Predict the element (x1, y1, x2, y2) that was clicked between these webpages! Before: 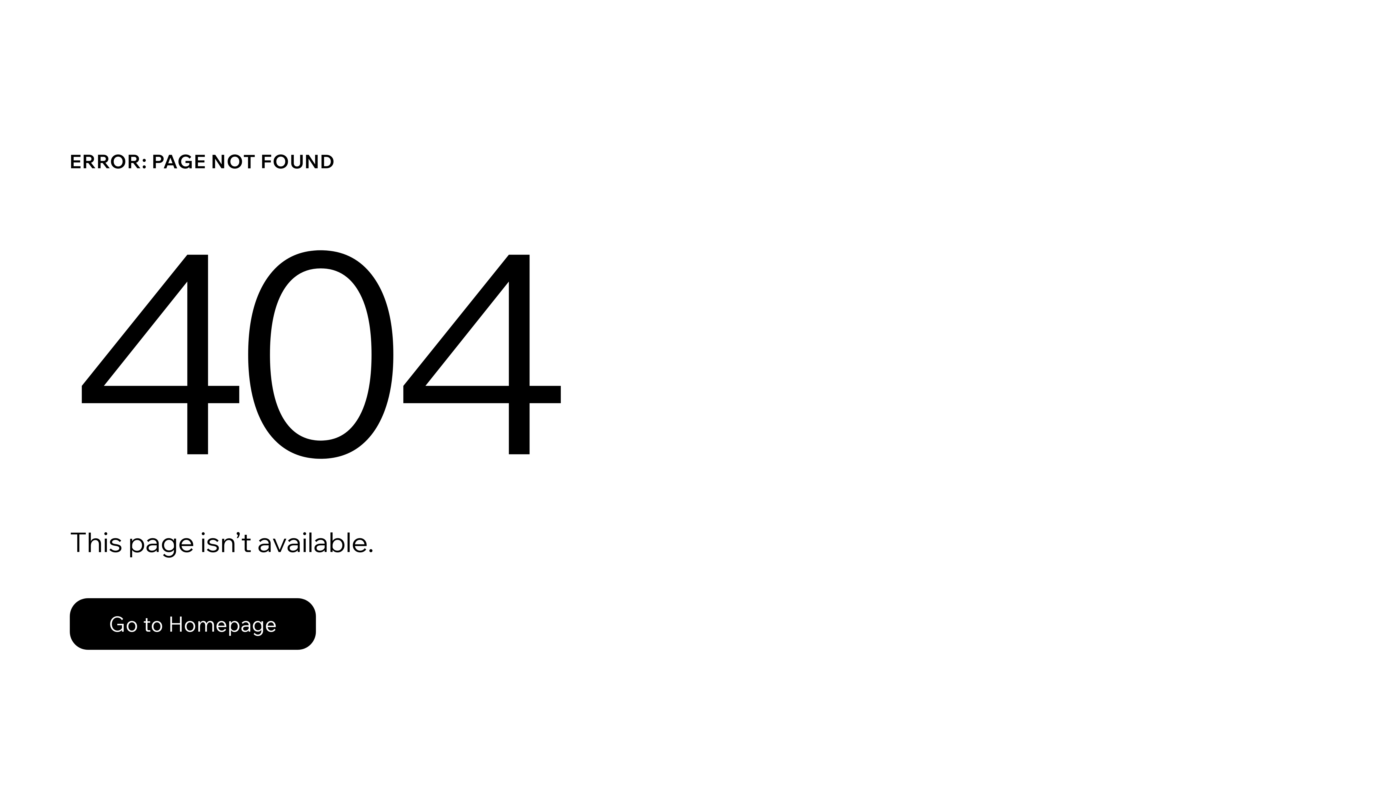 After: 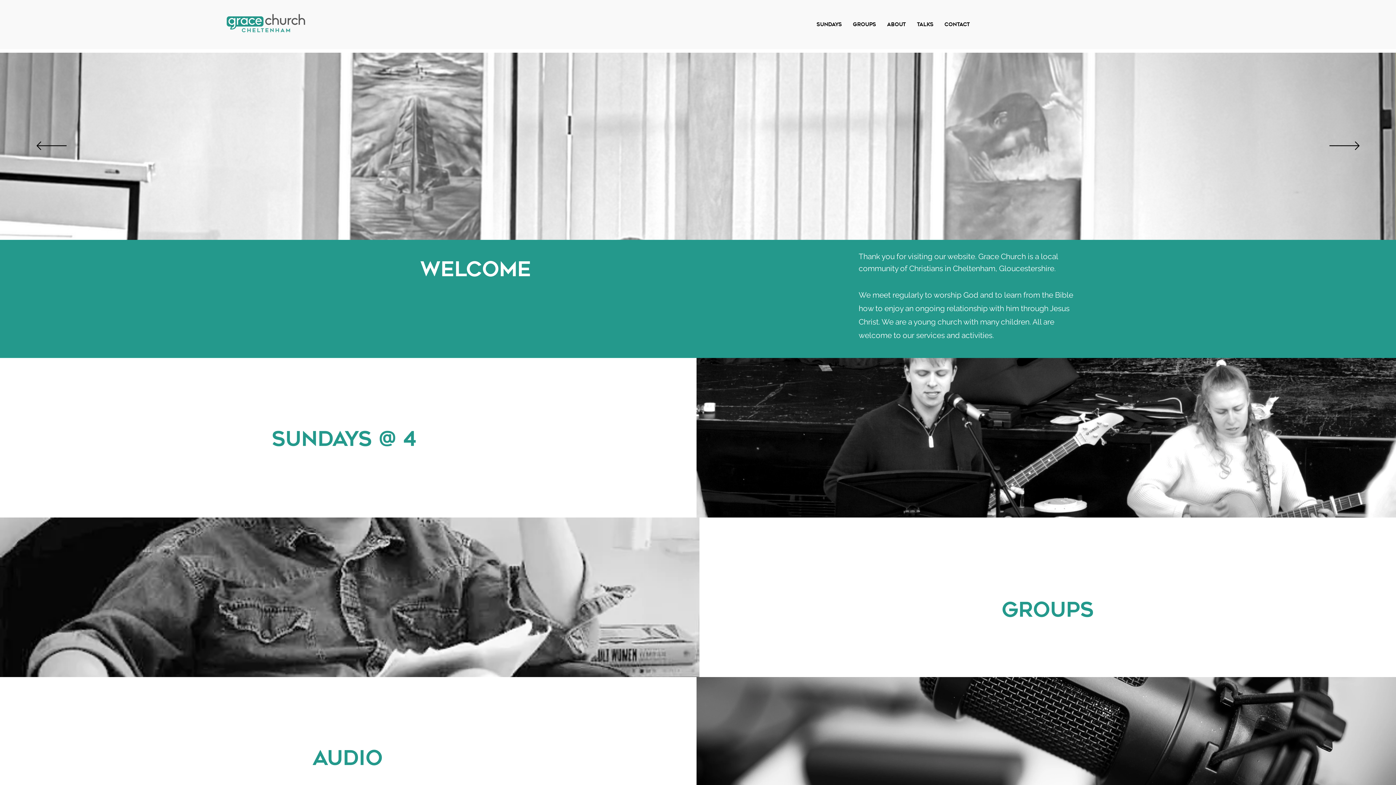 Action: label: Go to Homepage bbox: (69, 598, 316, 650)